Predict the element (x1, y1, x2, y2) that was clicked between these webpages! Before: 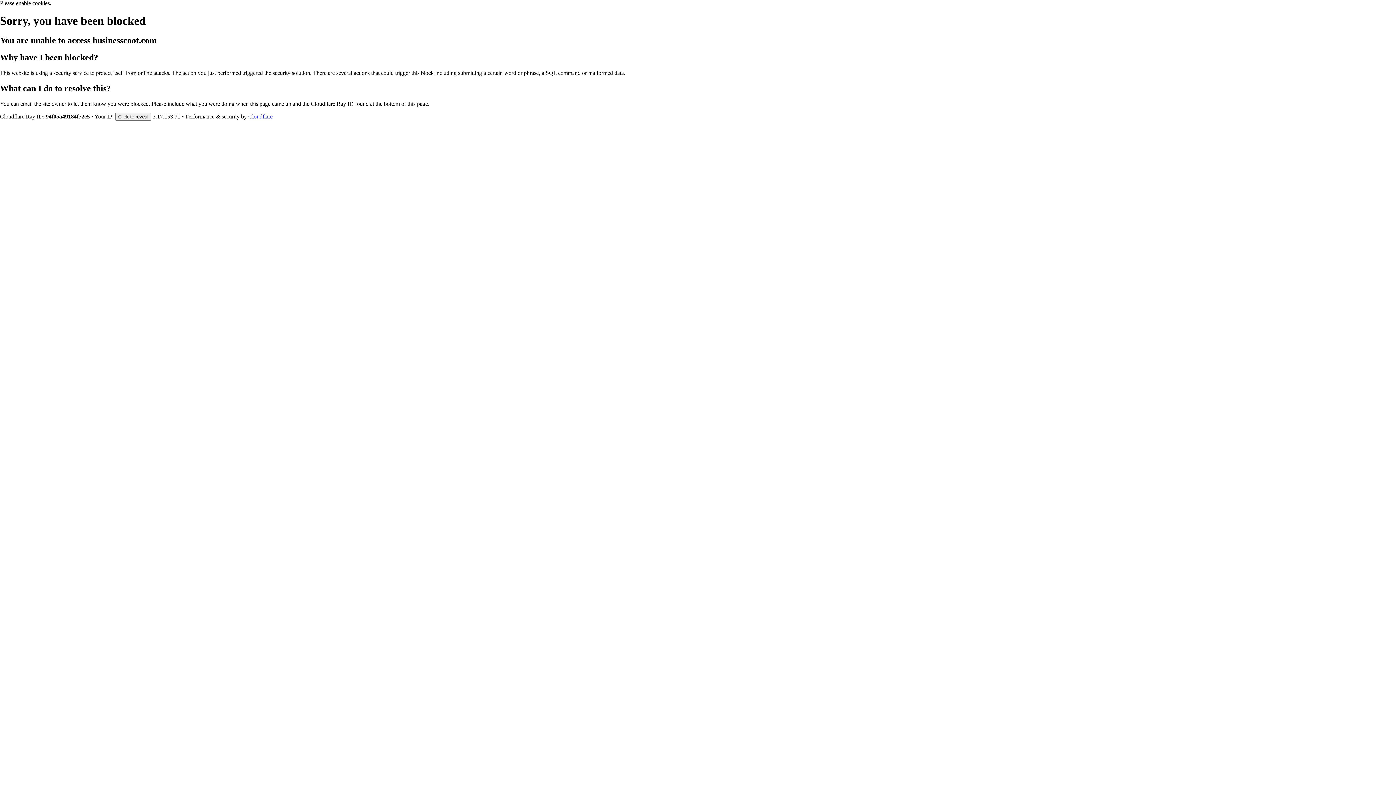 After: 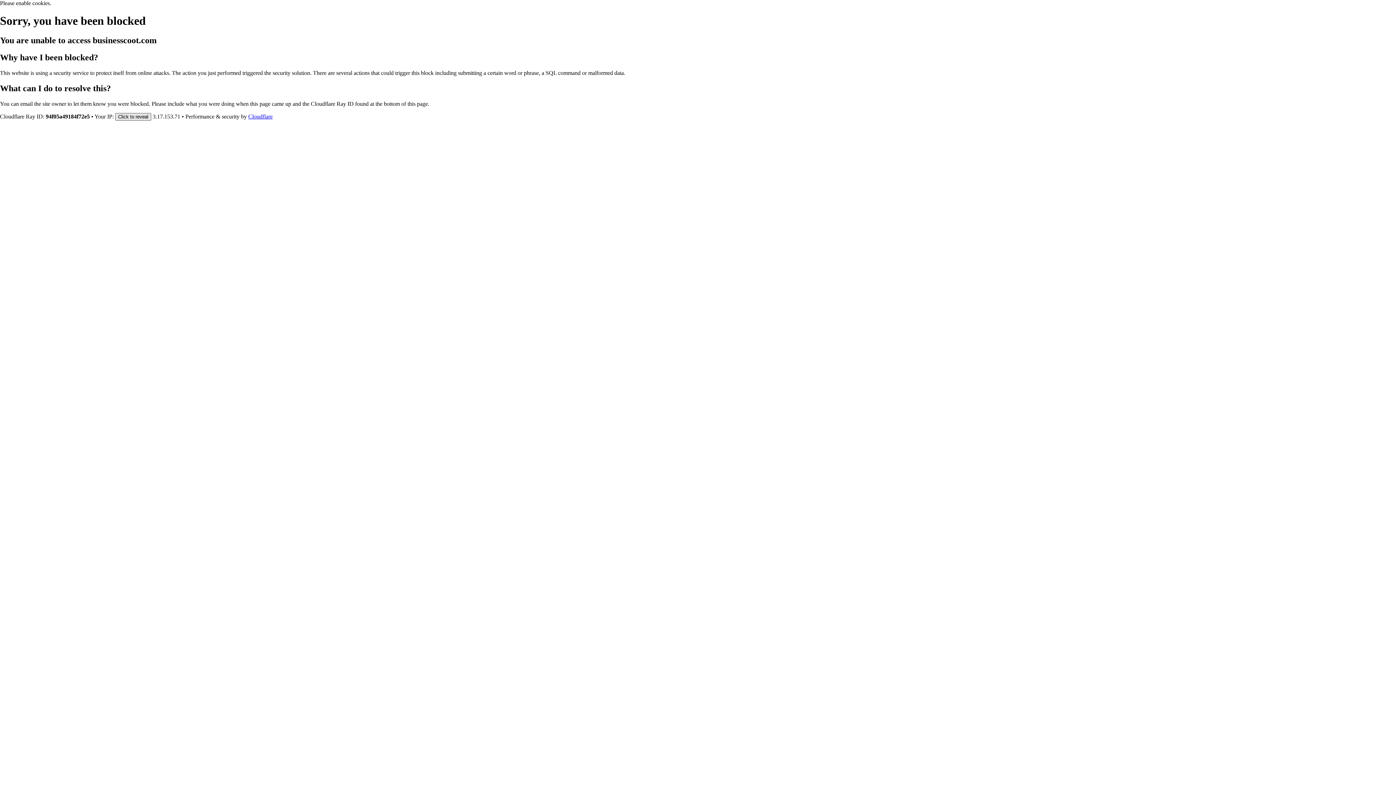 Action: label: Click to reveal bbox: (115, 112, 151, 120)